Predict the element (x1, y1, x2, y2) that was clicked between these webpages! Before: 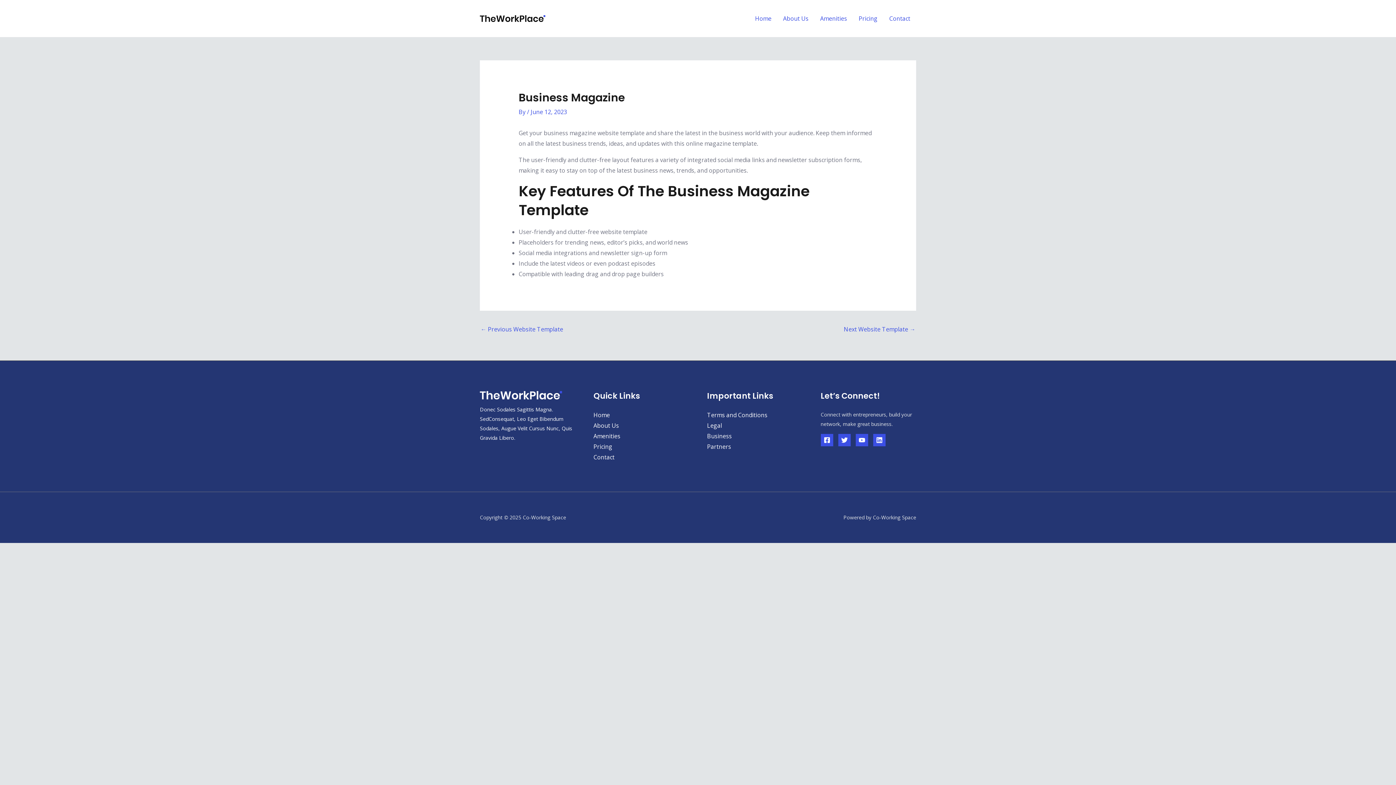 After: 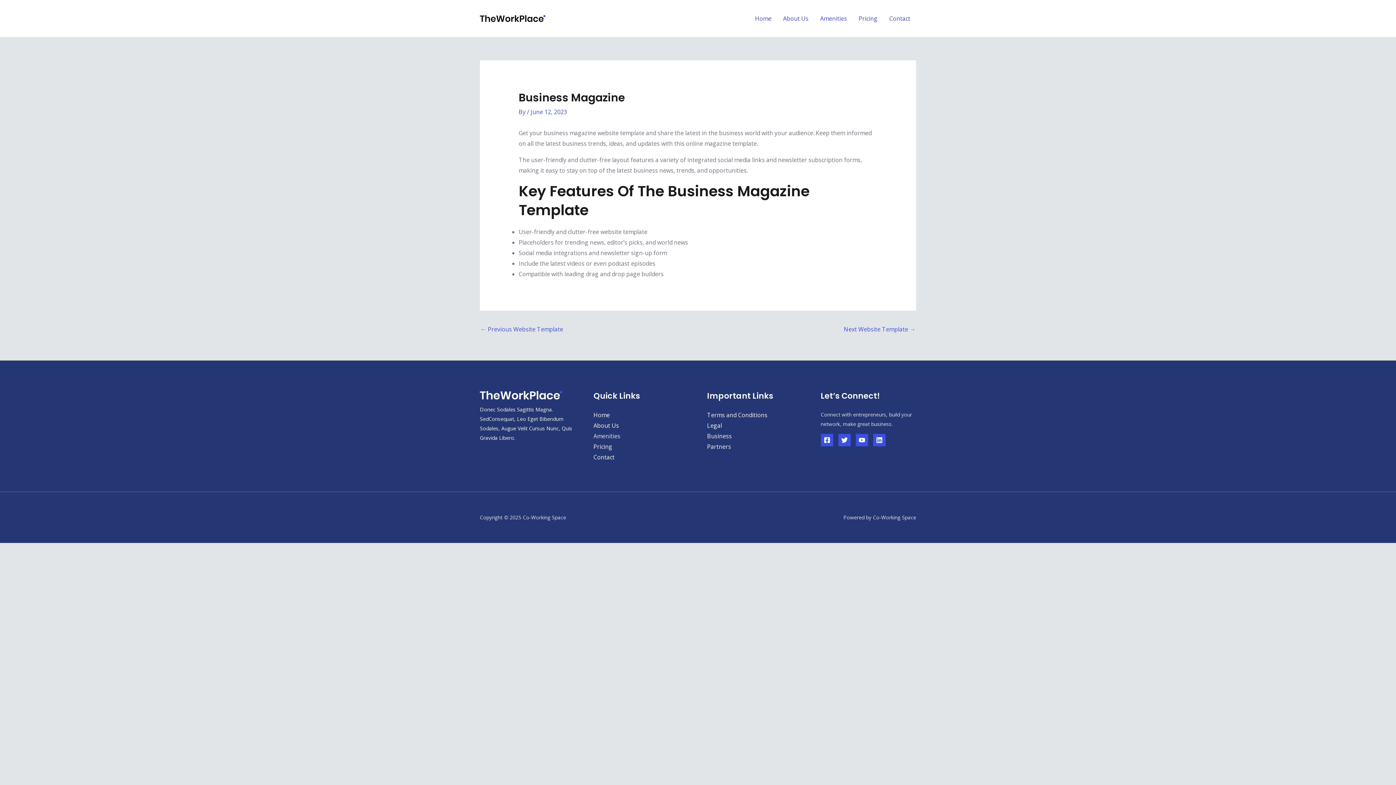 Action: label: Amenities bbox: (593, 432, 620, 440)